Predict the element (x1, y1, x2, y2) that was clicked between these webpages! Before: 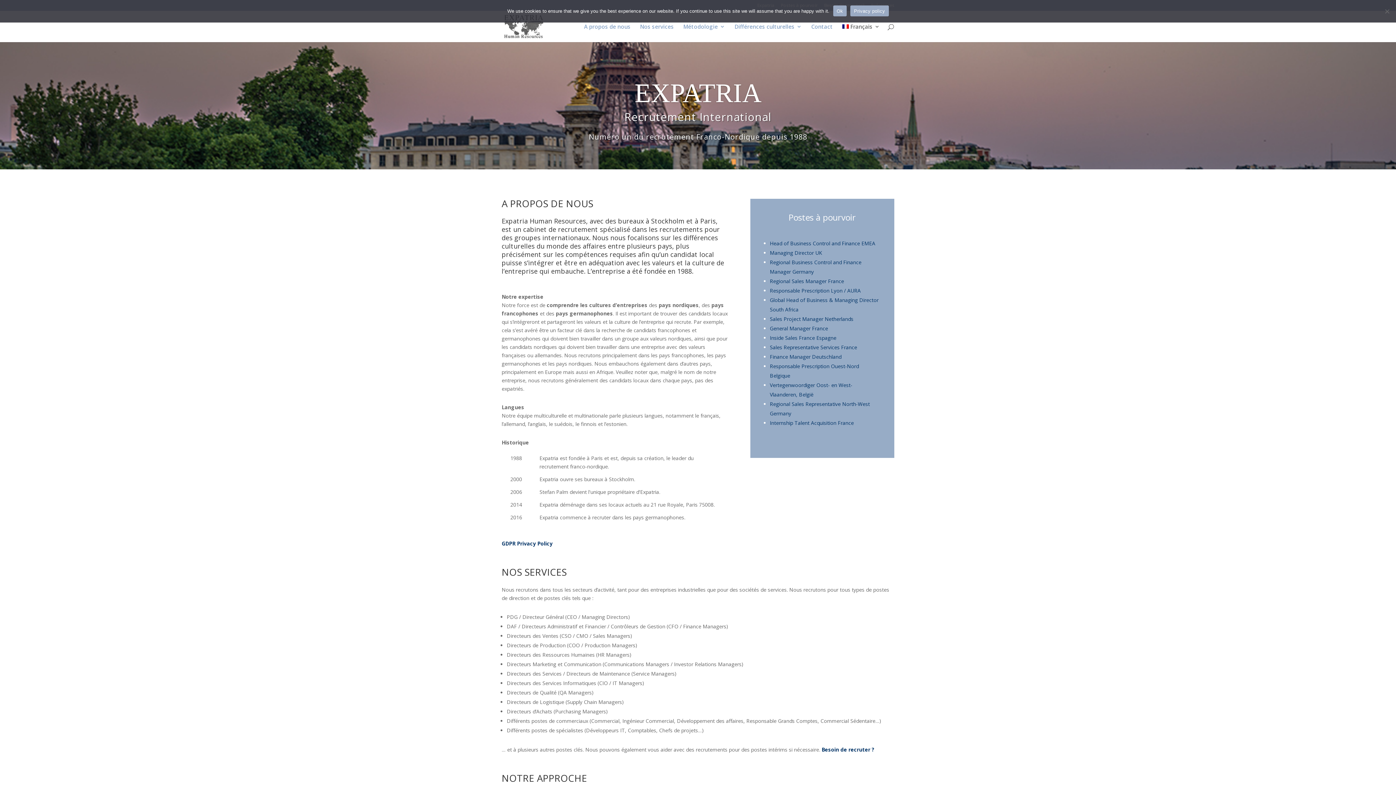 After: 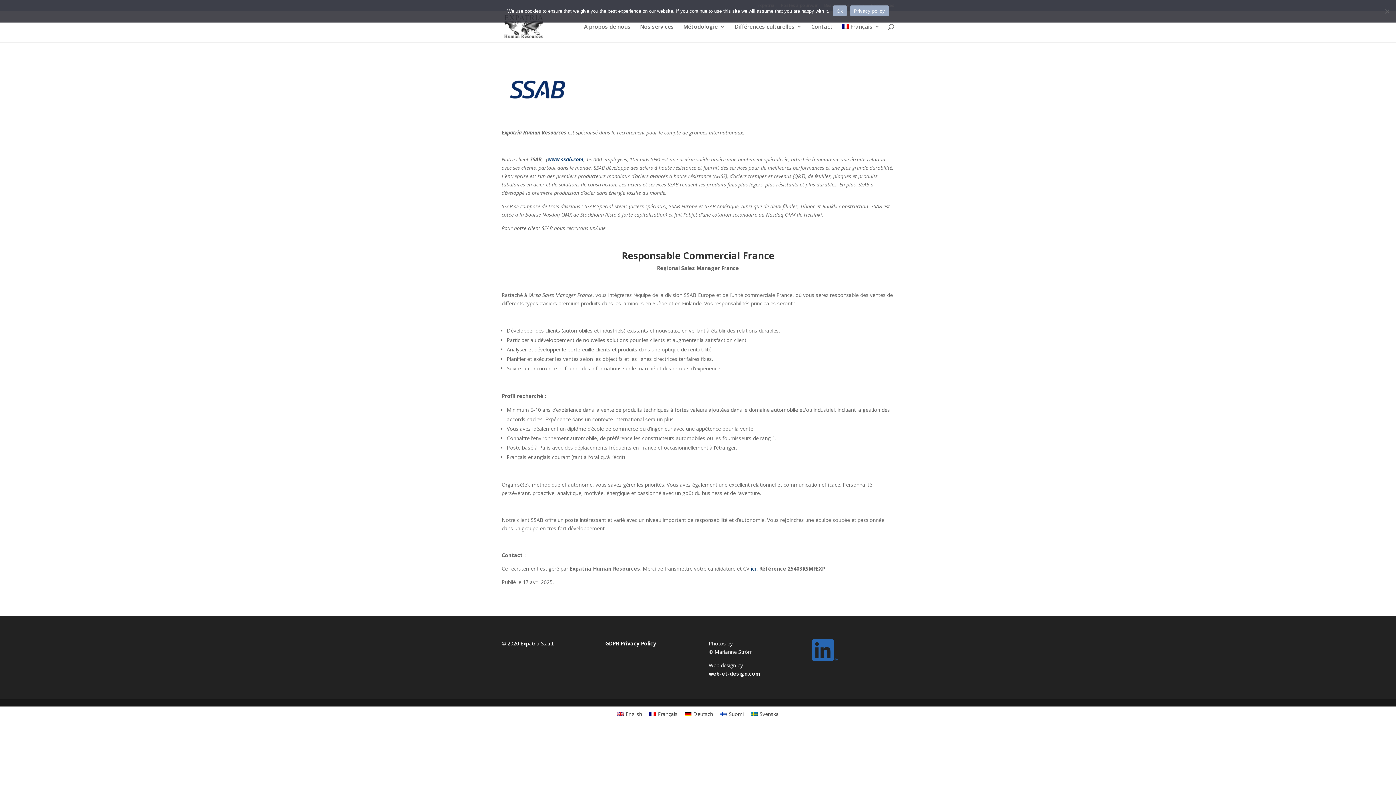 Action: bbox: (770, 277, 844, 284) label: Regional Sales Manager France